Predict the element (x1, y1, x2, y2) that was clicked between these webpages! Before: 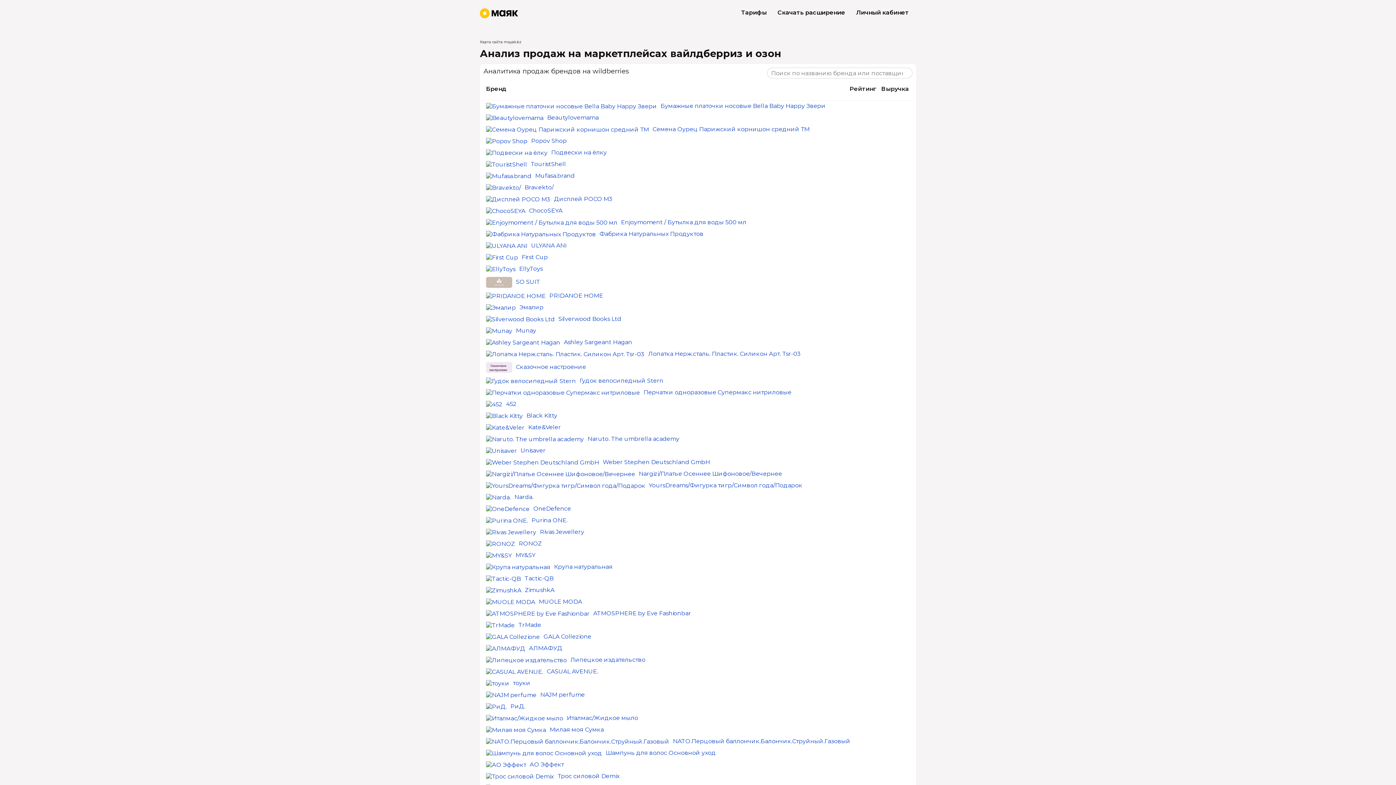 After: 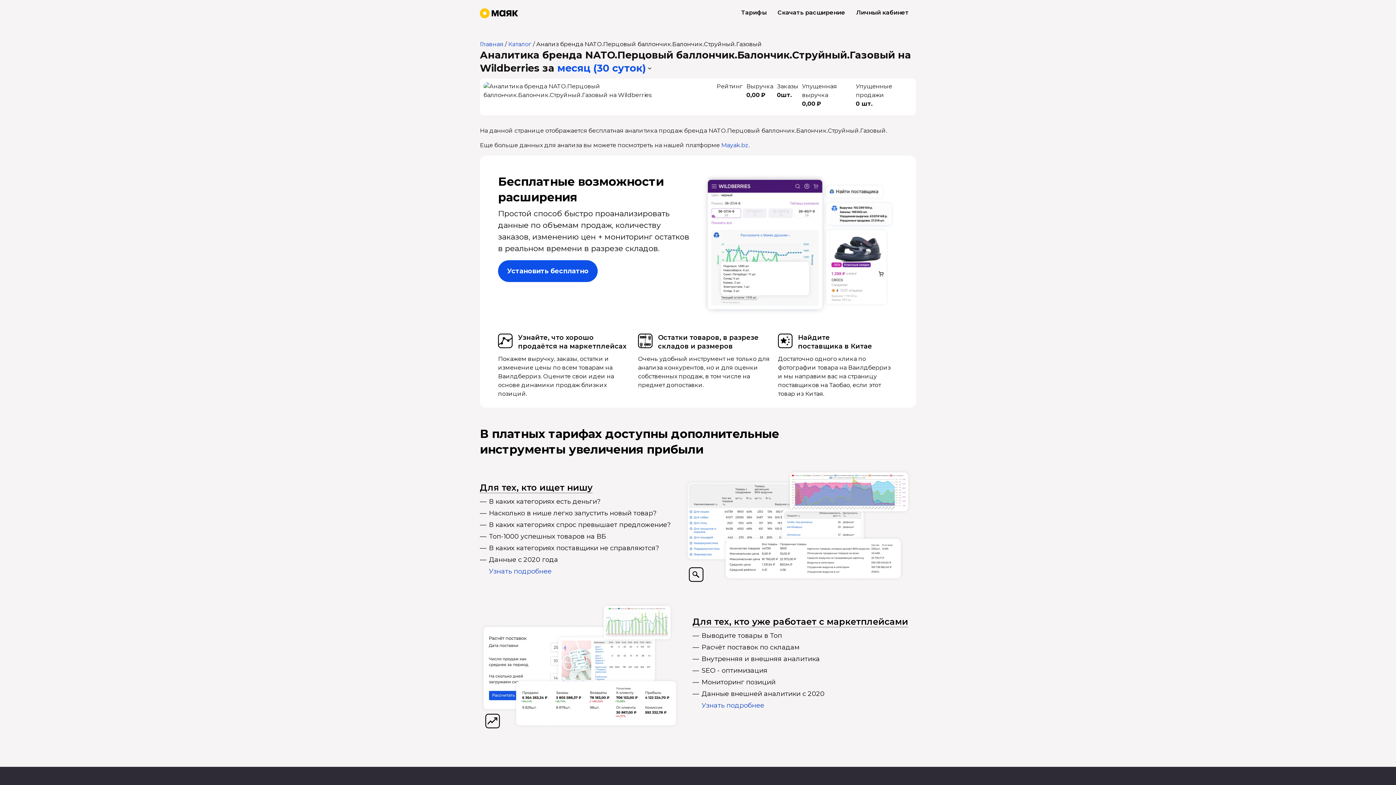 Action: bbox: (673, 738, 850, 745) label: NATO.Перцовый баллончик.Балончик.Струйный.Газовый